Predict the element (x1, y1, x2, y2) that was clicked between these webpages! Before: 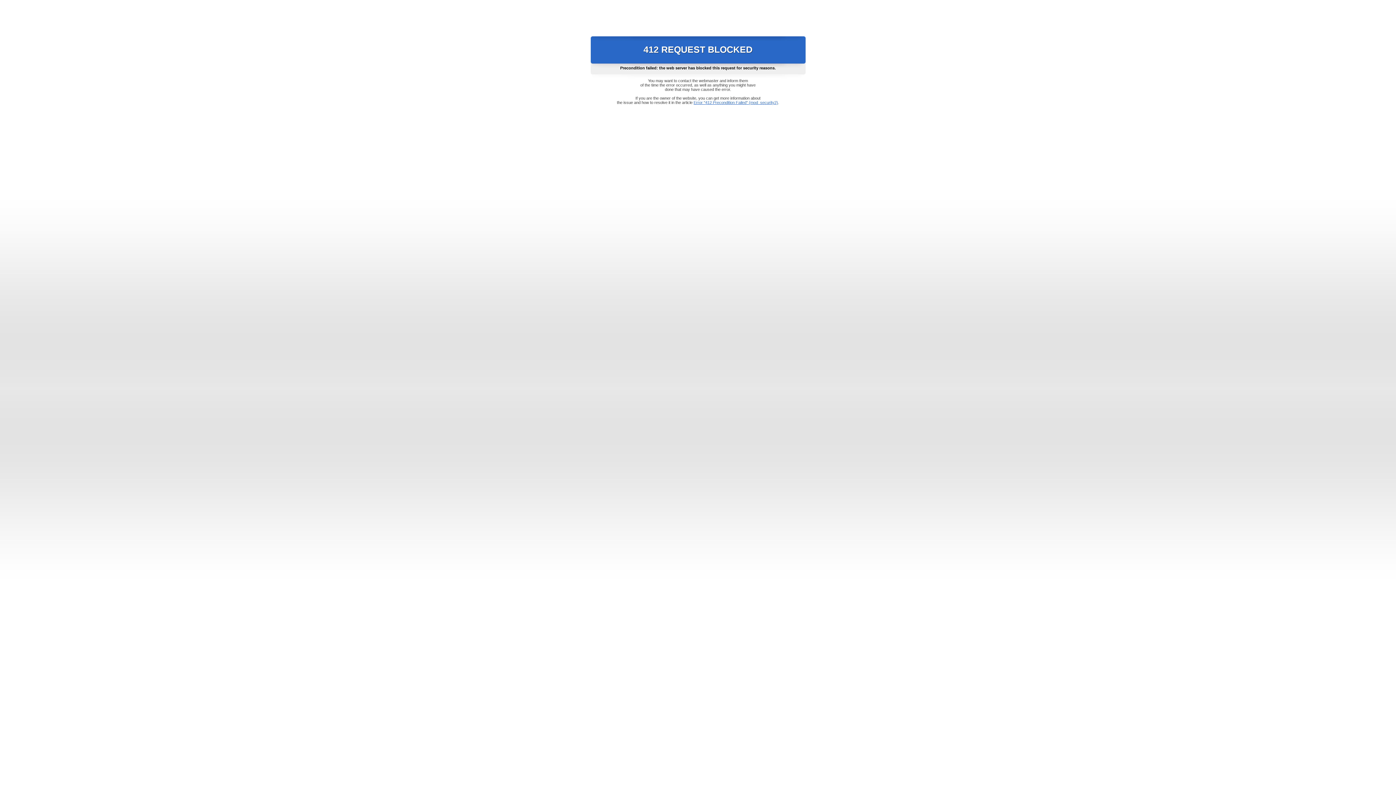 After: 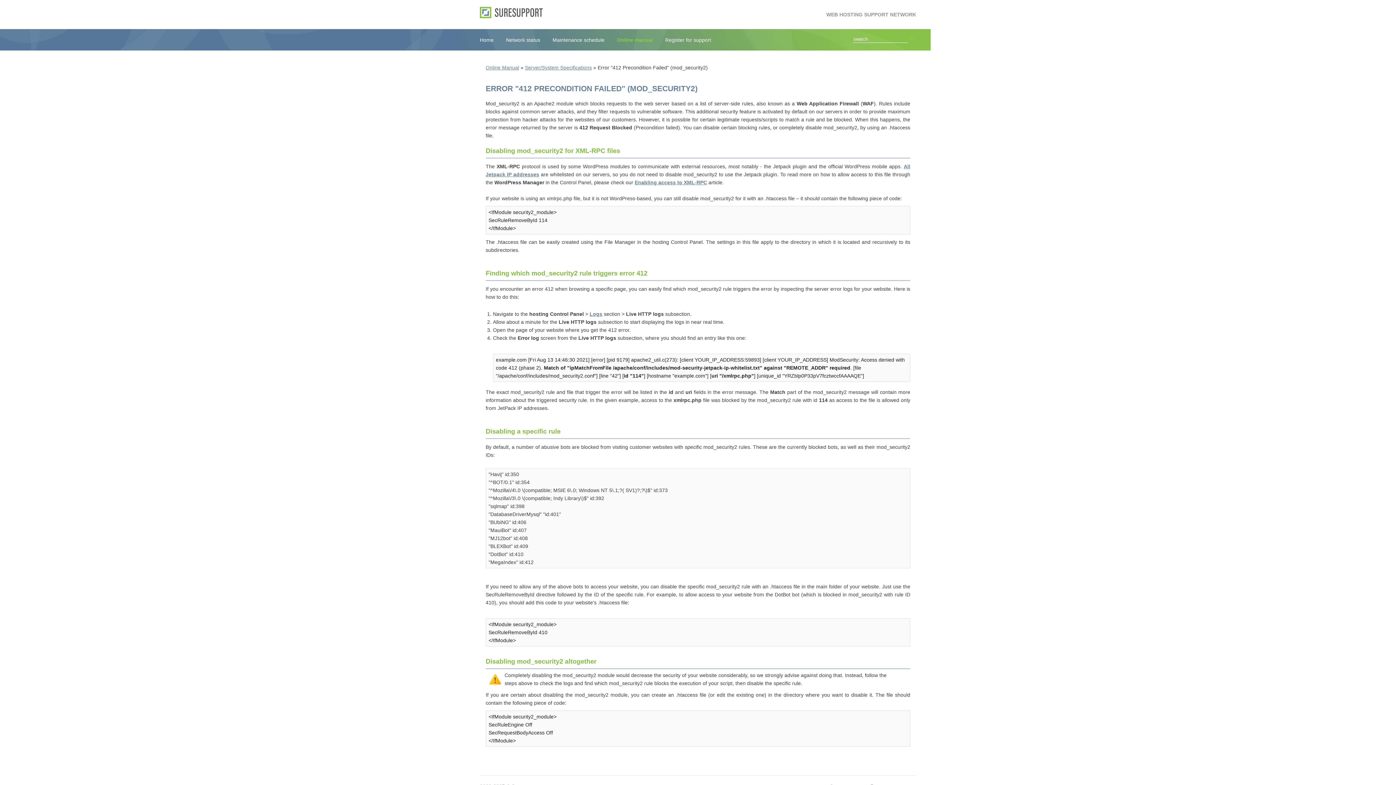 Action: label: Error "412 Precondition Failed" (mod_security2) bbox: (693, 100, 778, 104)